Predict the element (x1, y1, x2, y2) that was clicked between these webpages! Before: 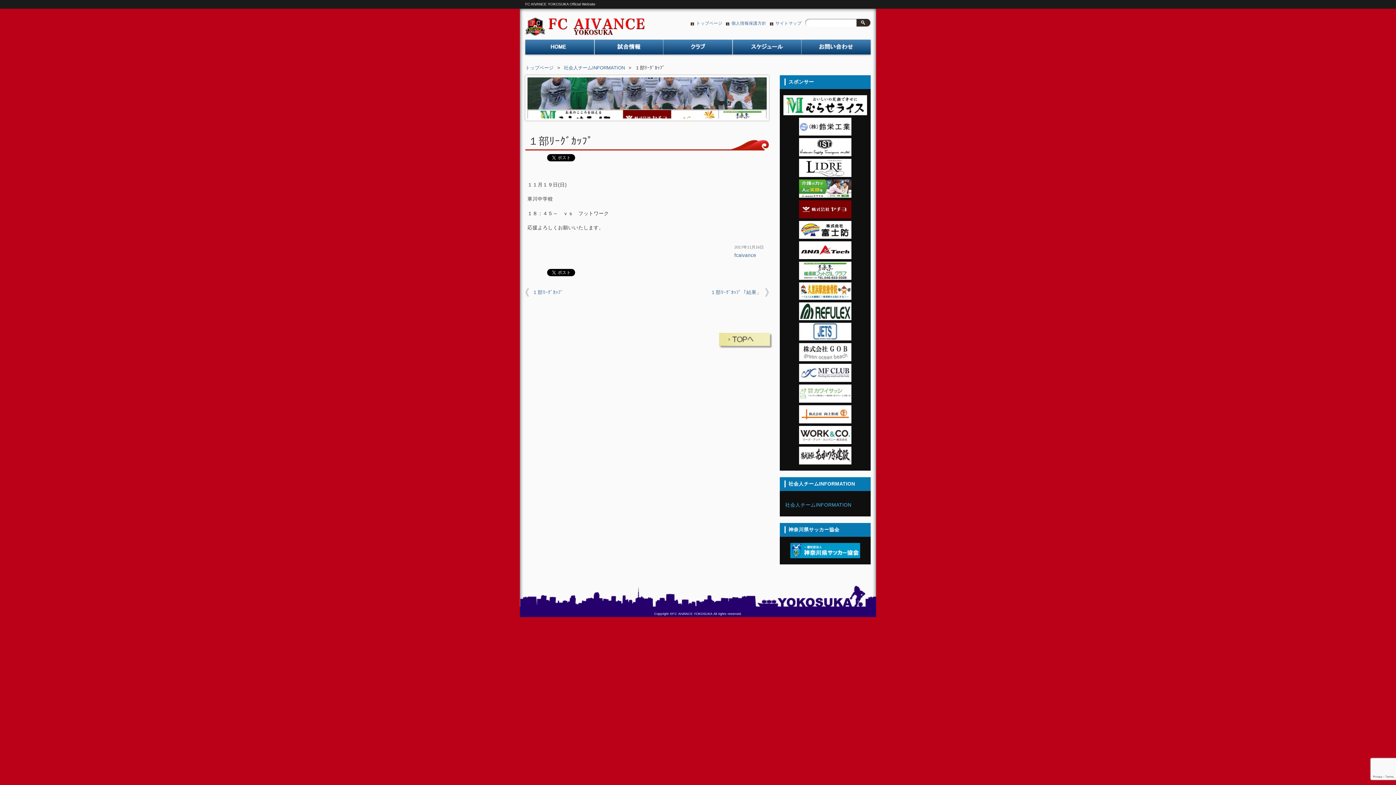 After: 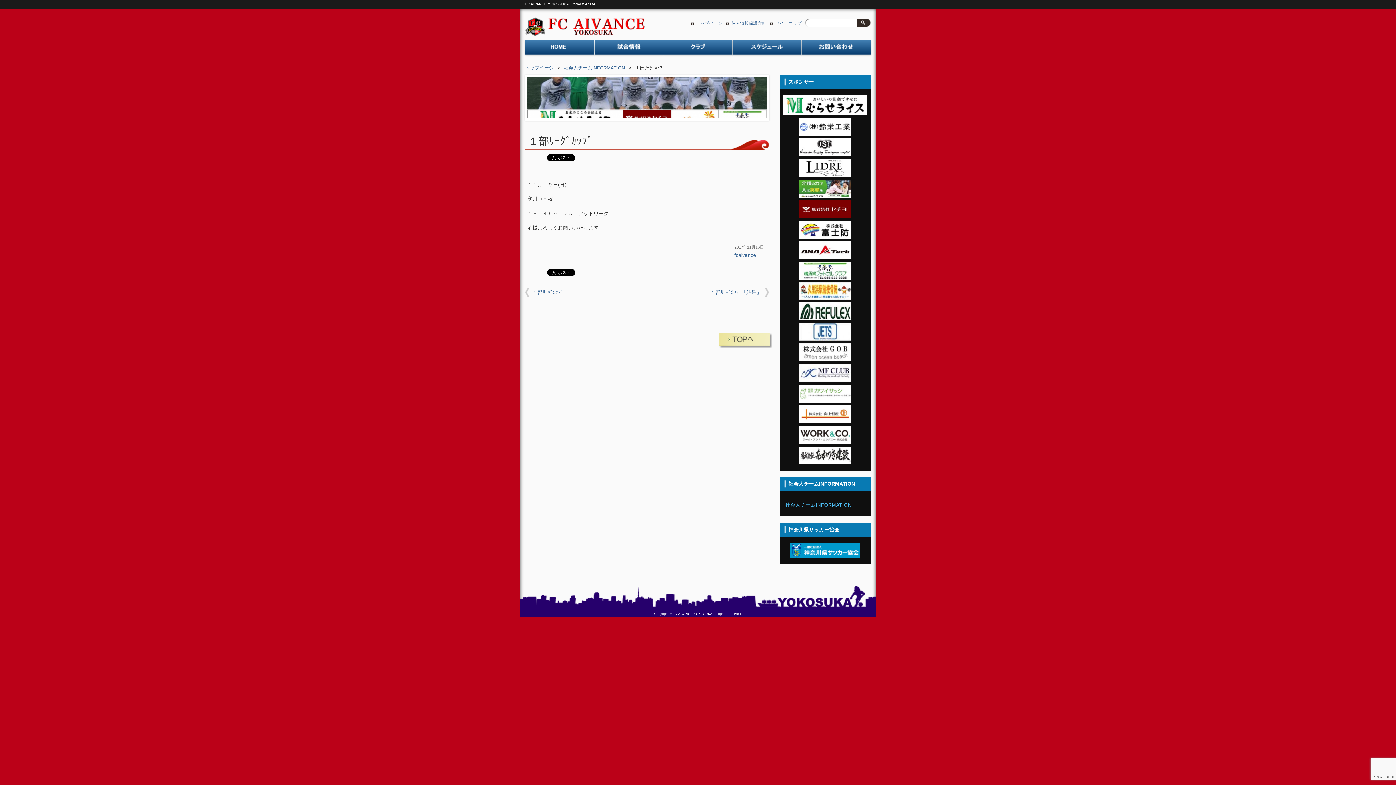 Action: bbox: (799, 131, 851, 136)